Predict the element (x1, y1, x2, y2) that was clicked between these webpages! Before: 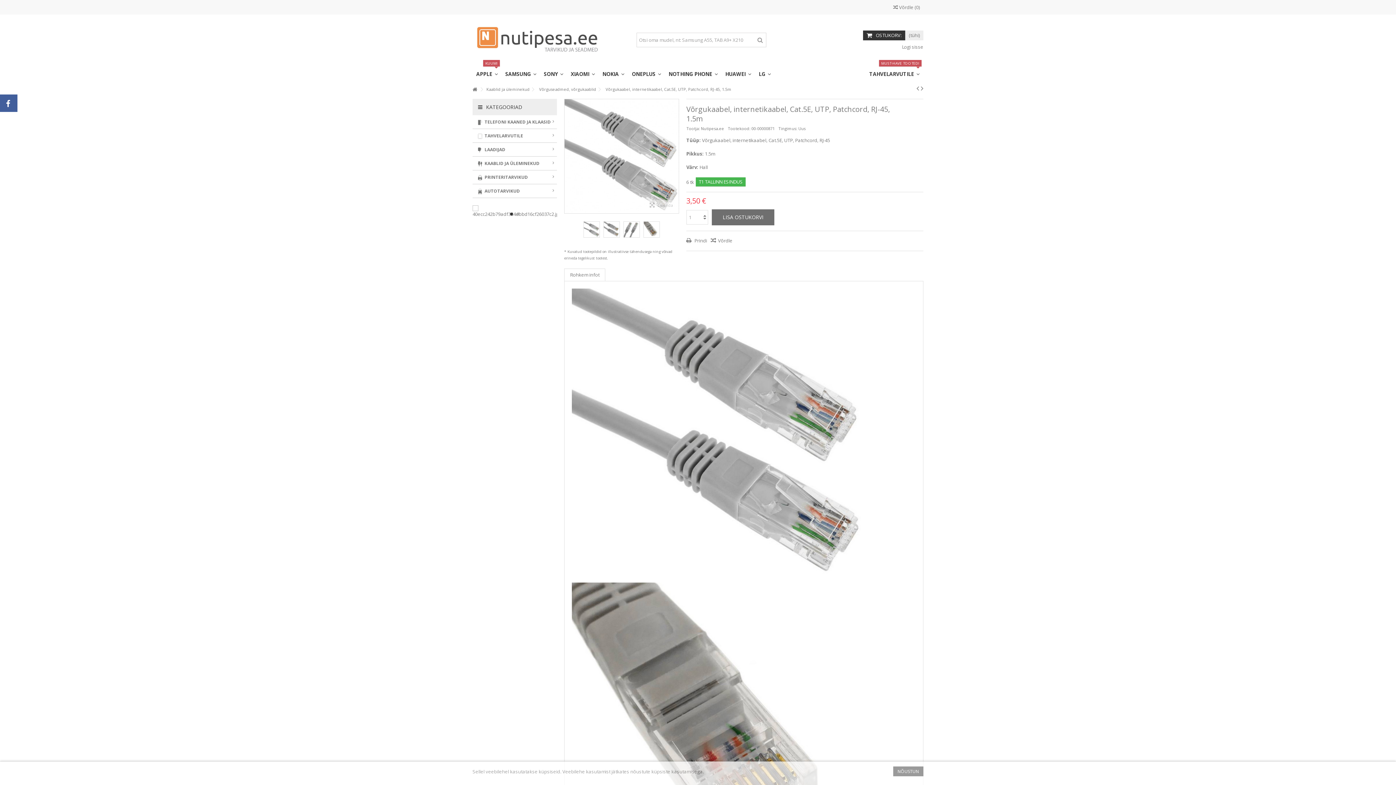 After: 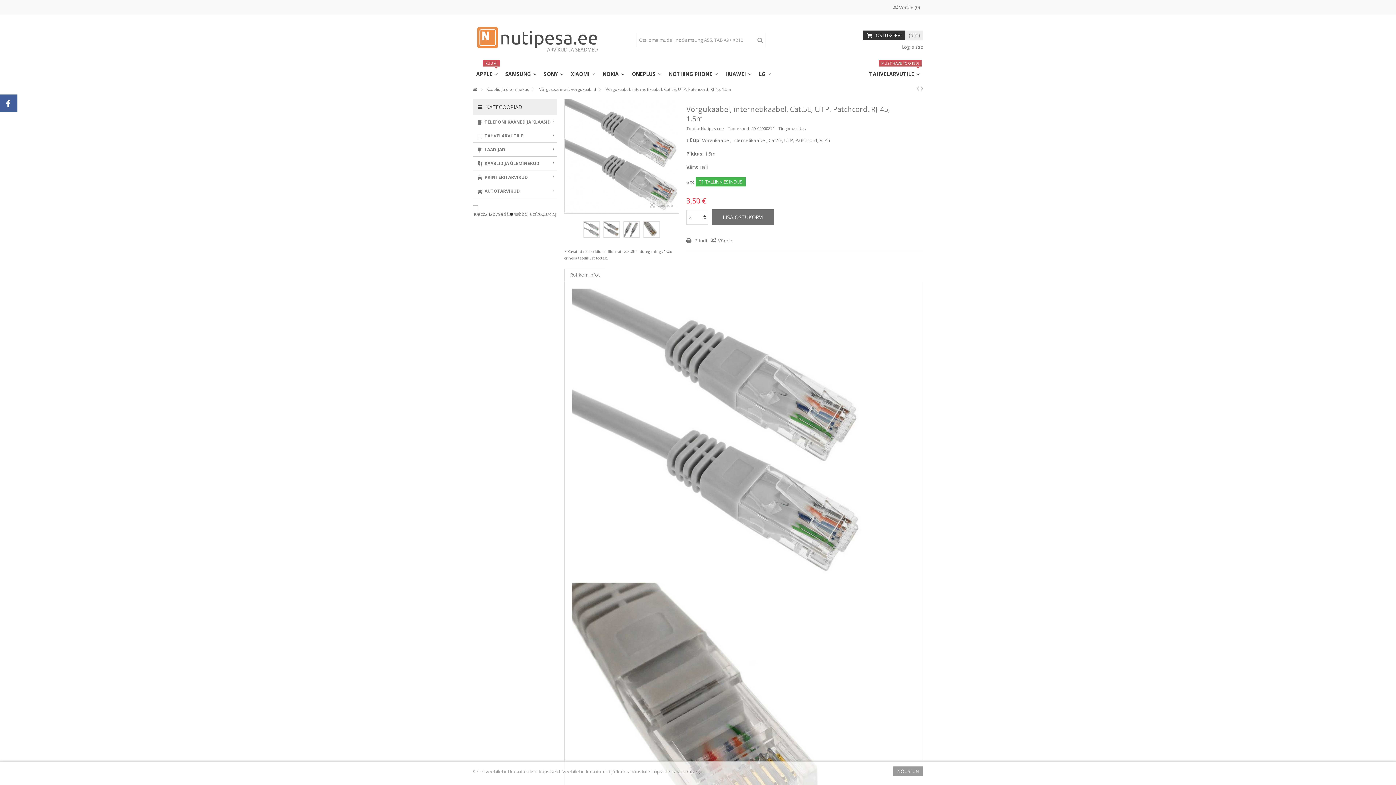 Action: bbox: (703, 208, 705, 210)